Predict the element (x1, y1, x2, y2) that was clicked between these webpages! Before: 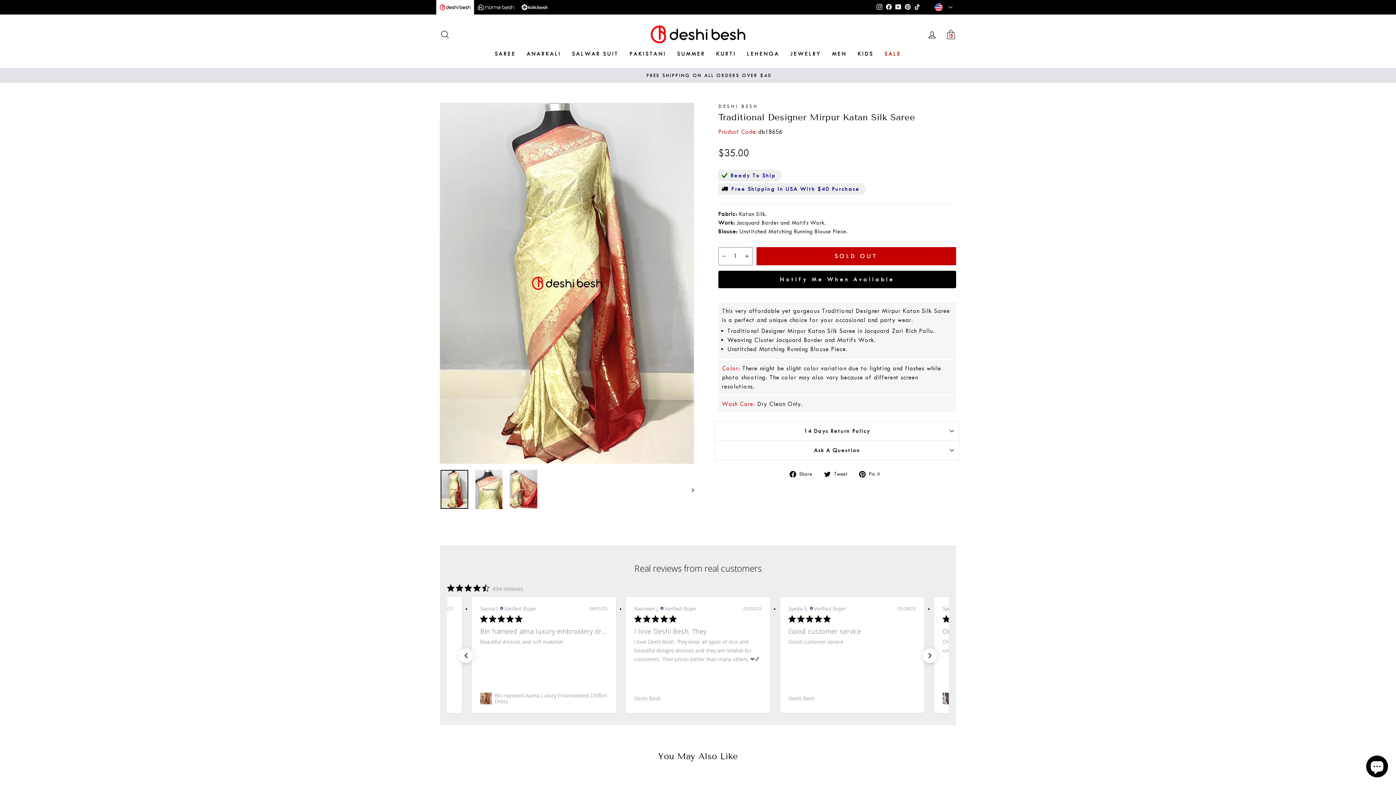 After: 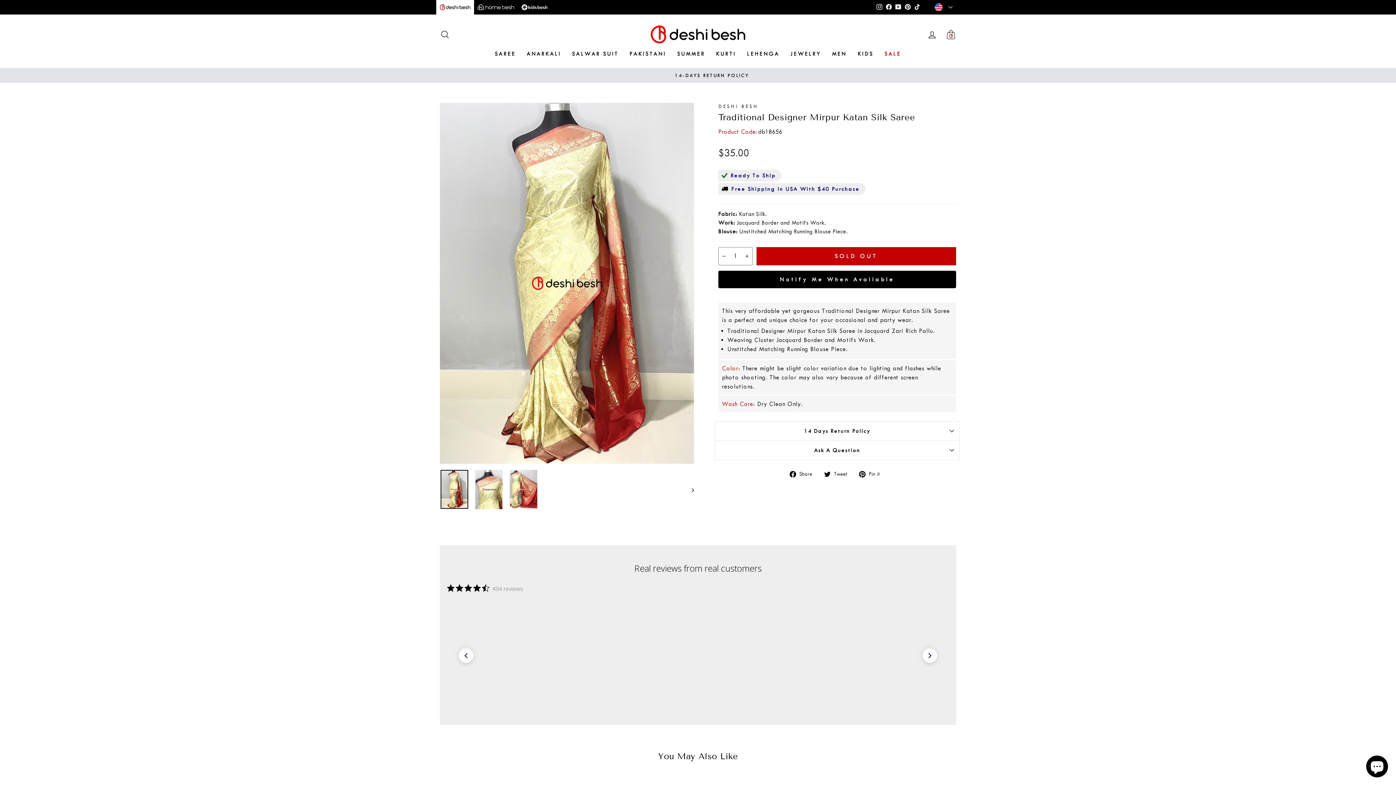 Action: bbox: (903, 1, 912, 12) label: Pinterest